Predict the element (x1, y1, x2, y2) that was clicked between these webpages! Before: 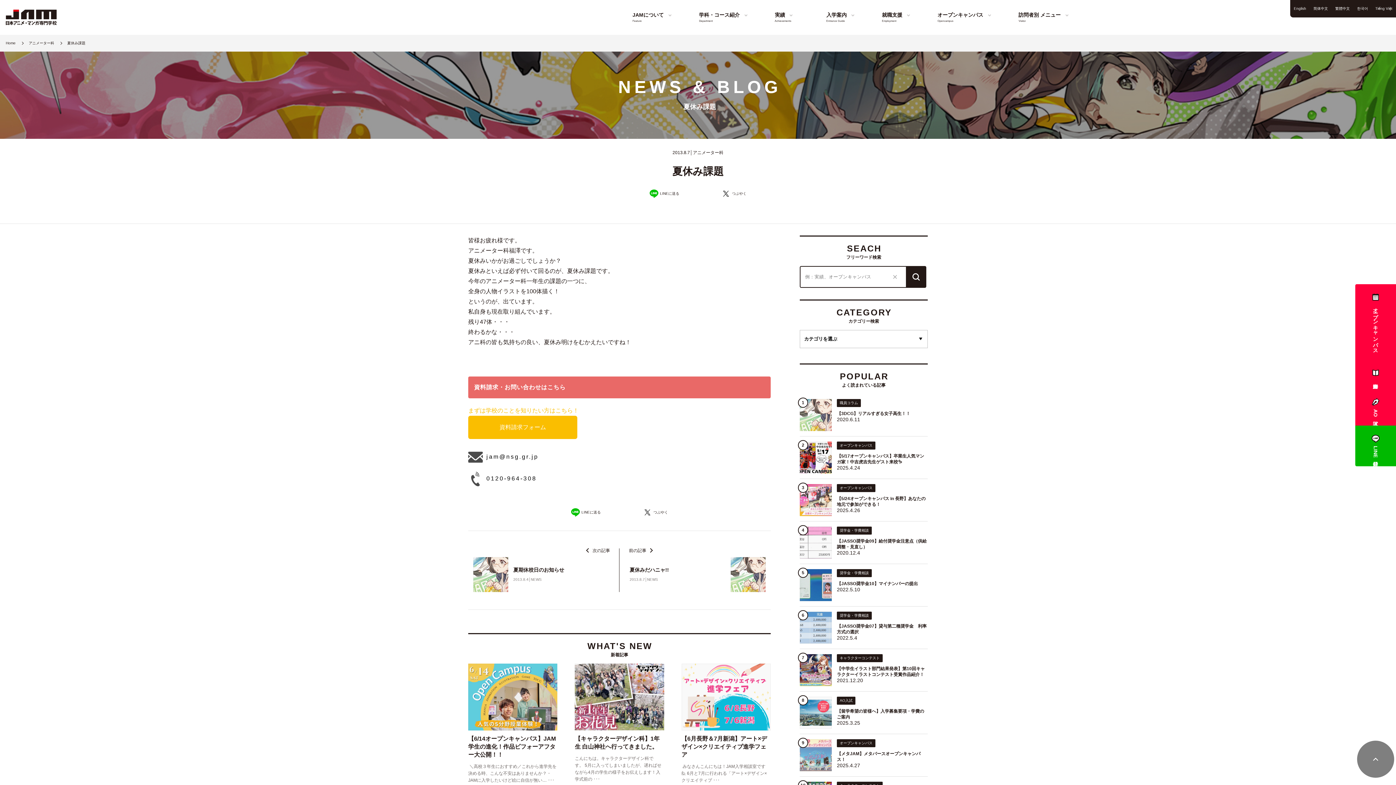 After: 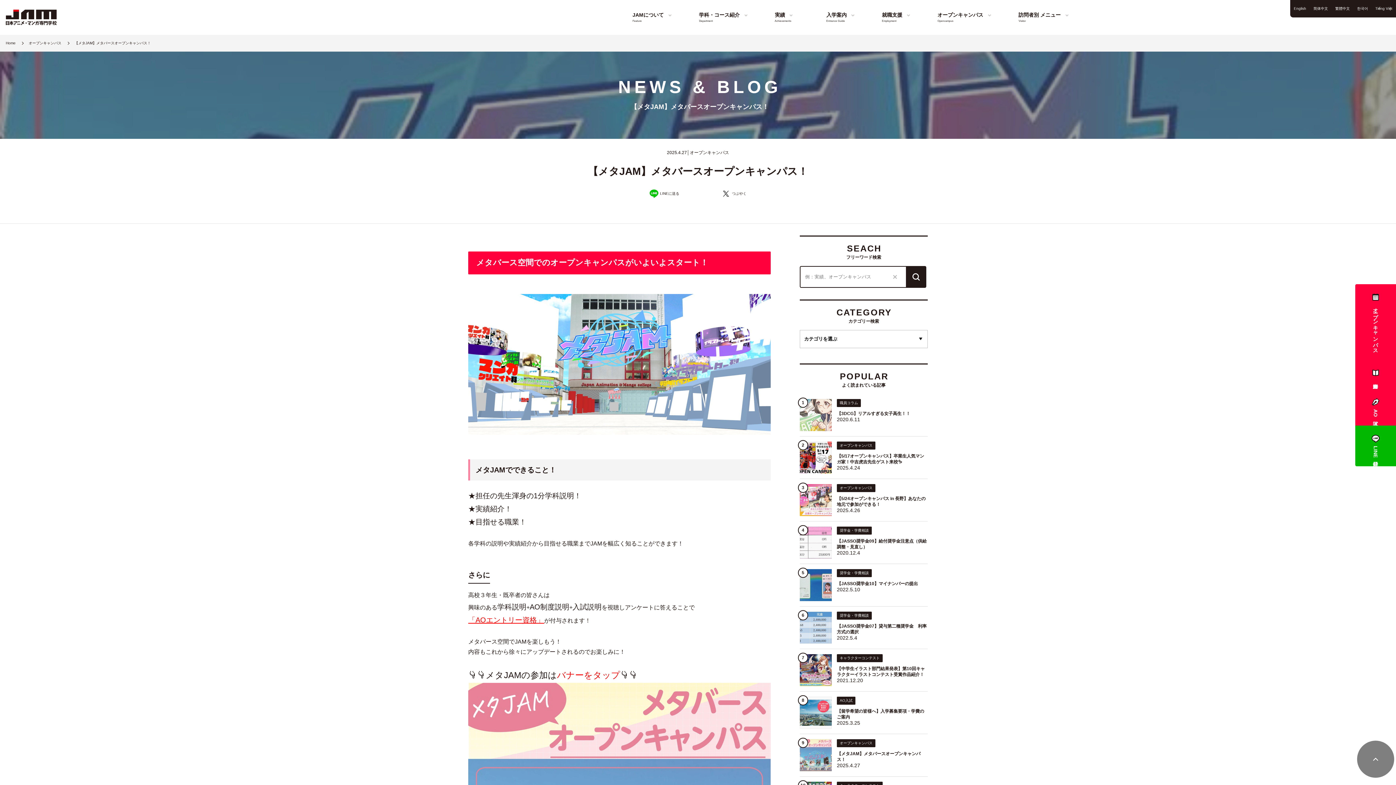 Action: bbox: (800, 734, 928, 776) label: オープンキャンパス
【メタJAM】メタバースオープンキャンパス！
2025.4.27